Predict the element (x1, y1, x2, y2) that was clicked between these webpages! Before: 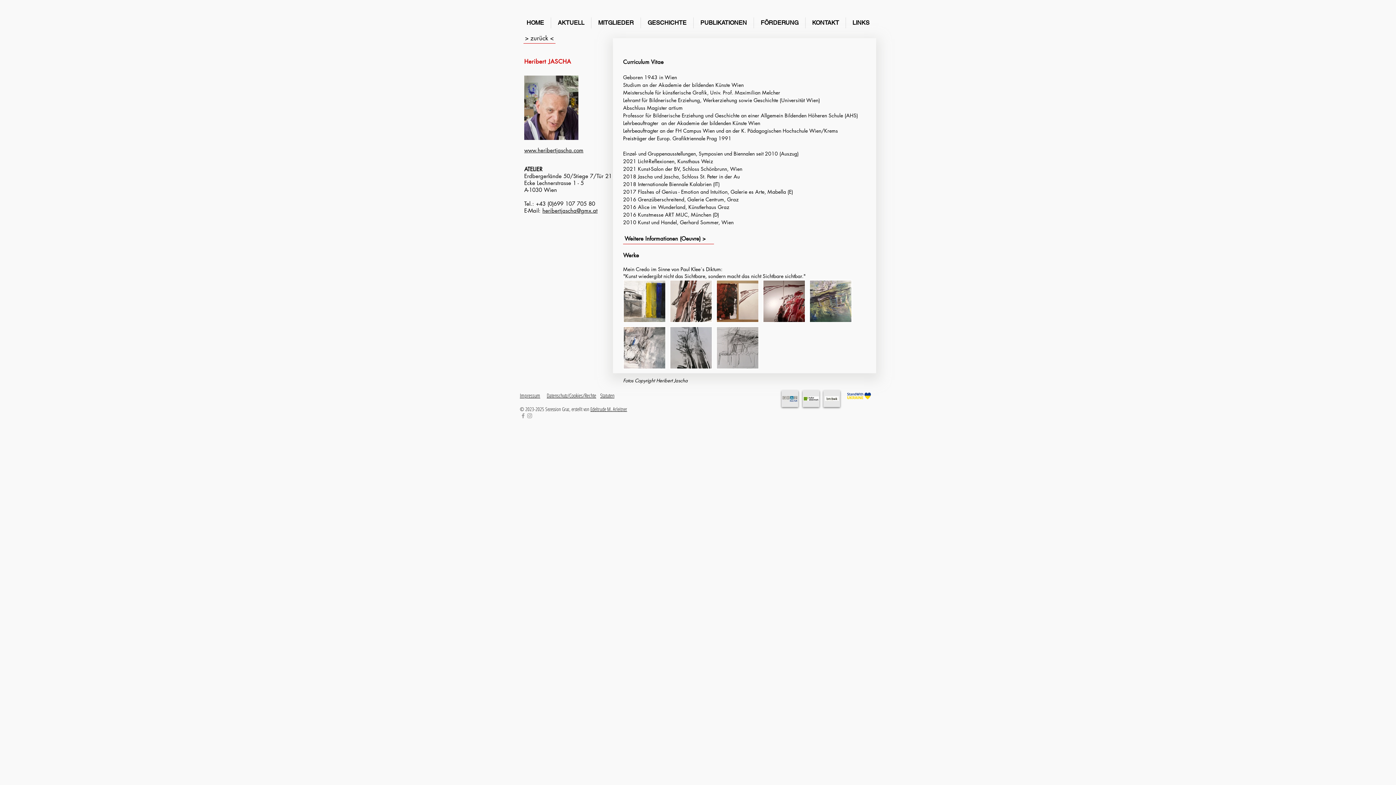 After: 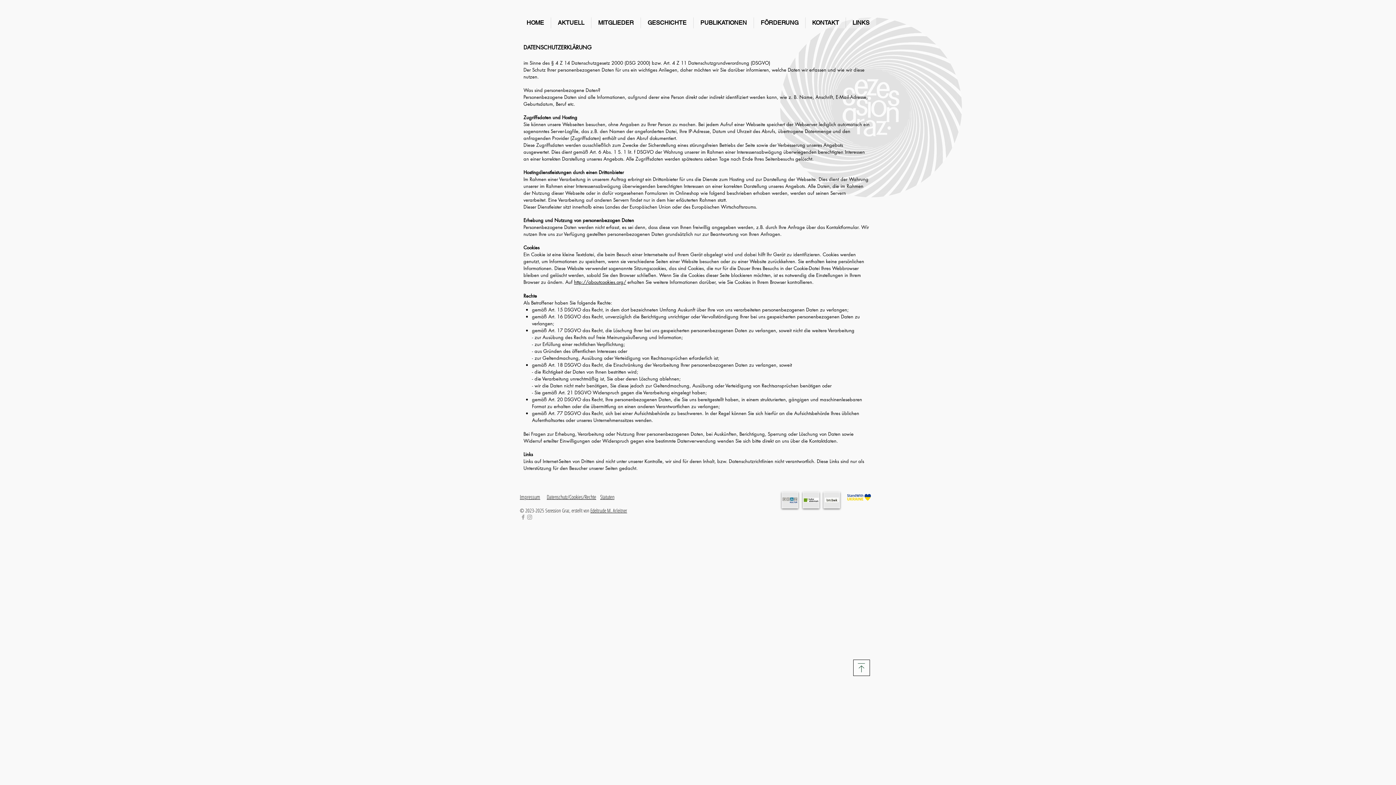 Action: bbox: (546, 392, 596, 399) label: Datenschutz/Cookies/Rechte